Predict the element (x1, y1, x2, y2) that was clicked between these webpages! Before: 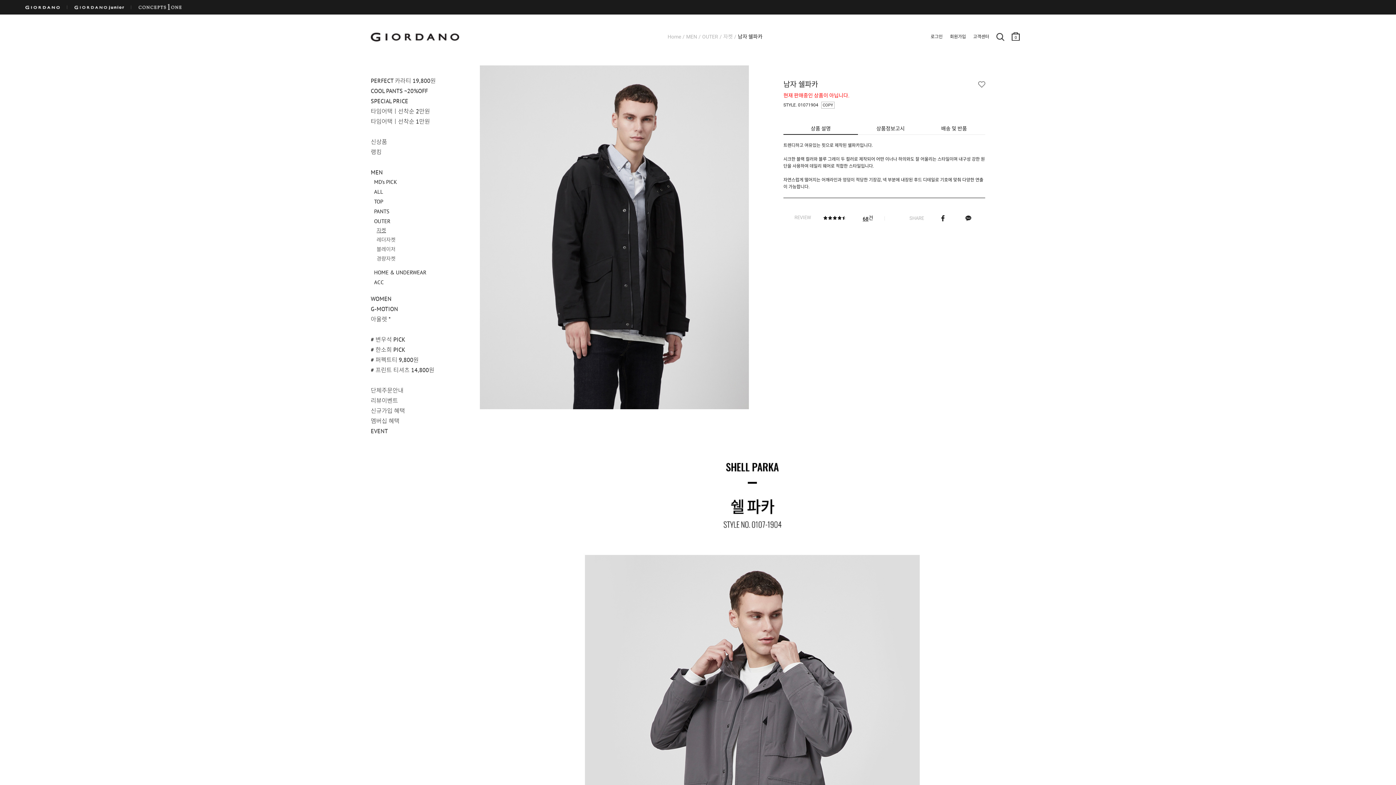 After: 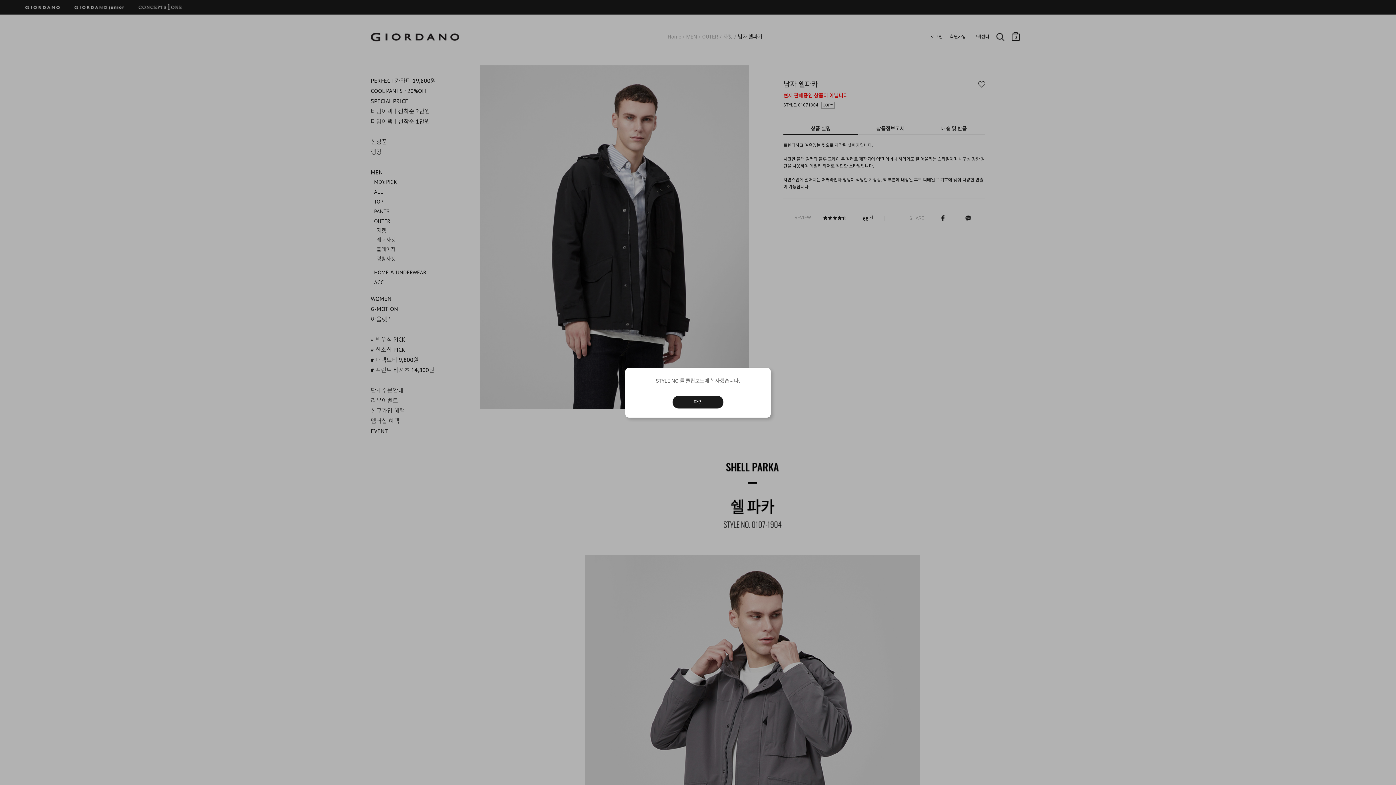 Action: label: COPY bbox: (821, 101, 834, 108)